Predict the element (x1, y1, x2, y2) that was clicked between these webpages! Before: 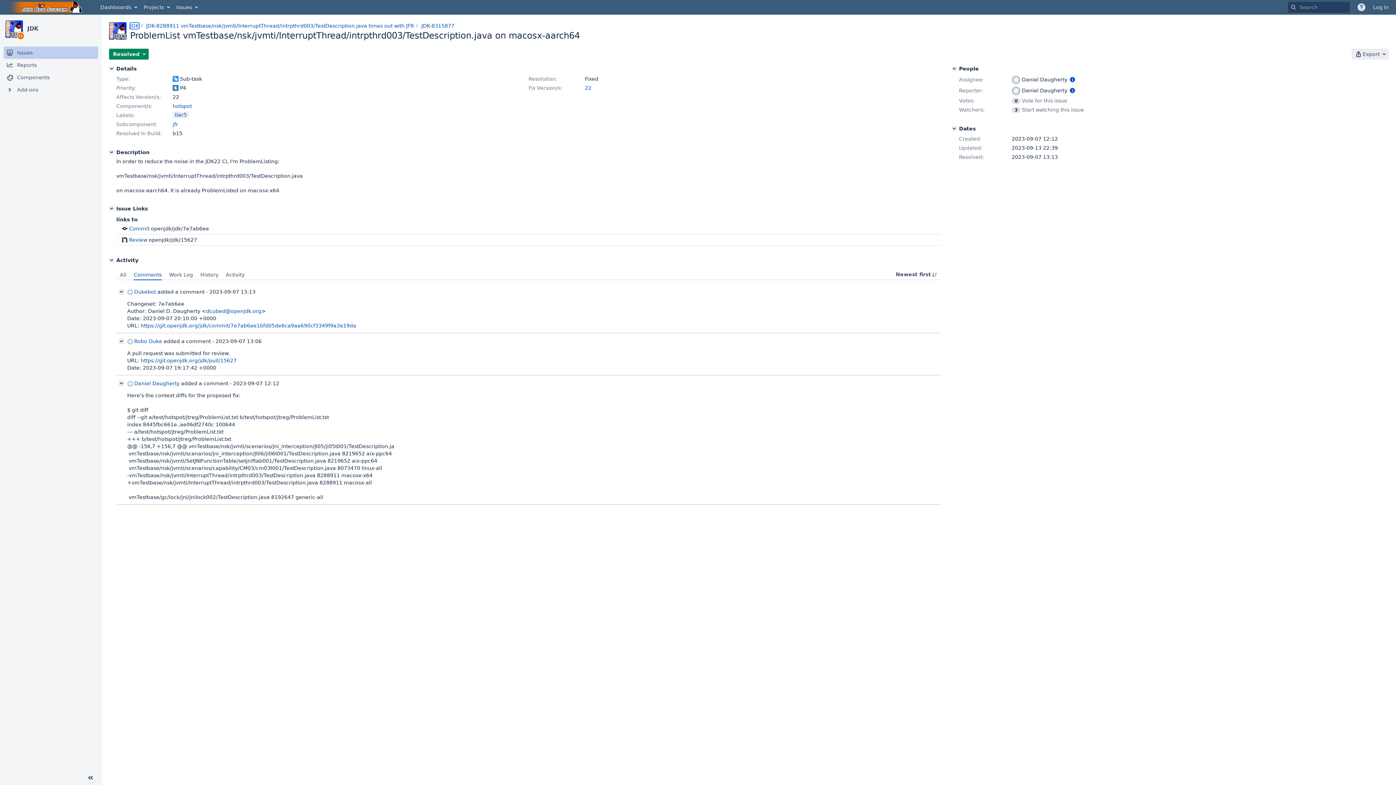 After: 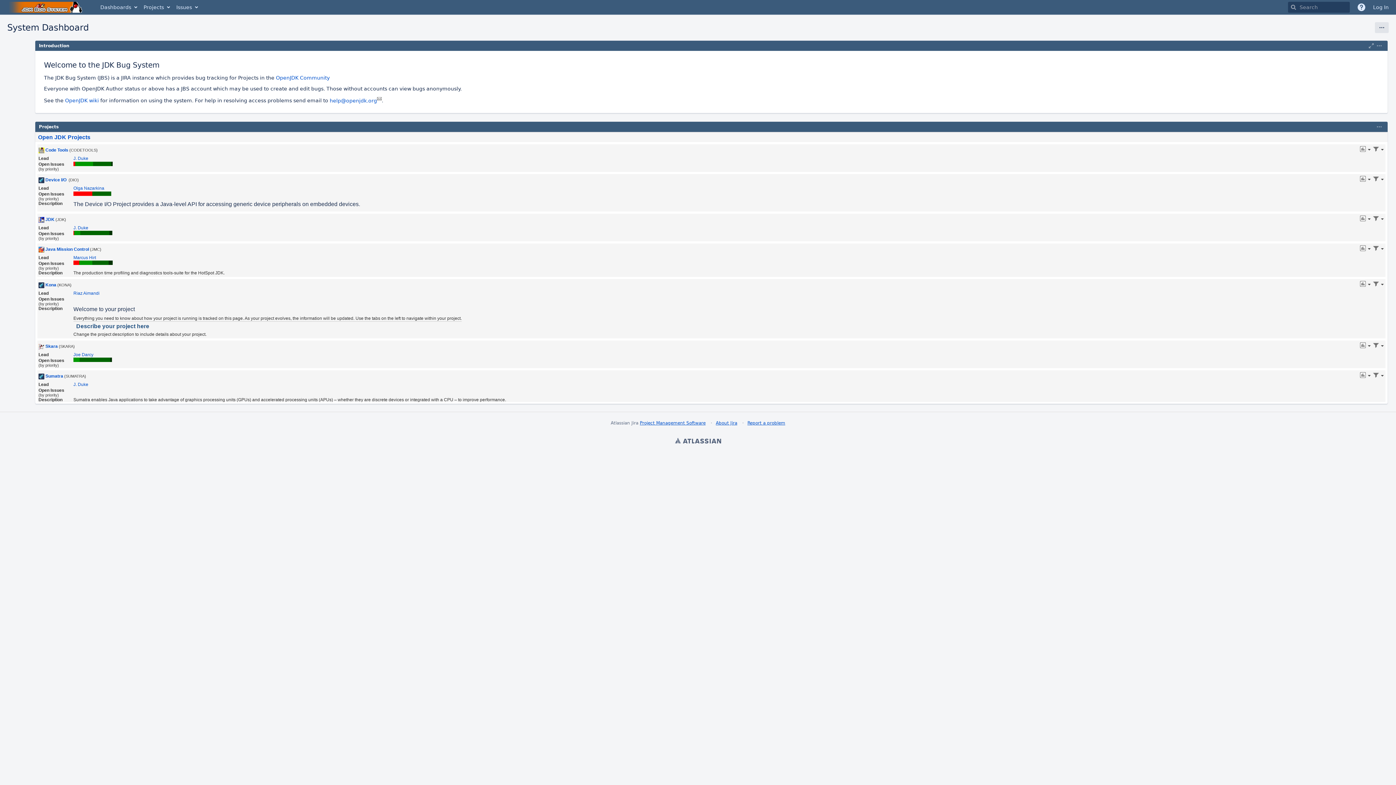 Action: label: Go to home page bbox: (3, 0, 89, 14)